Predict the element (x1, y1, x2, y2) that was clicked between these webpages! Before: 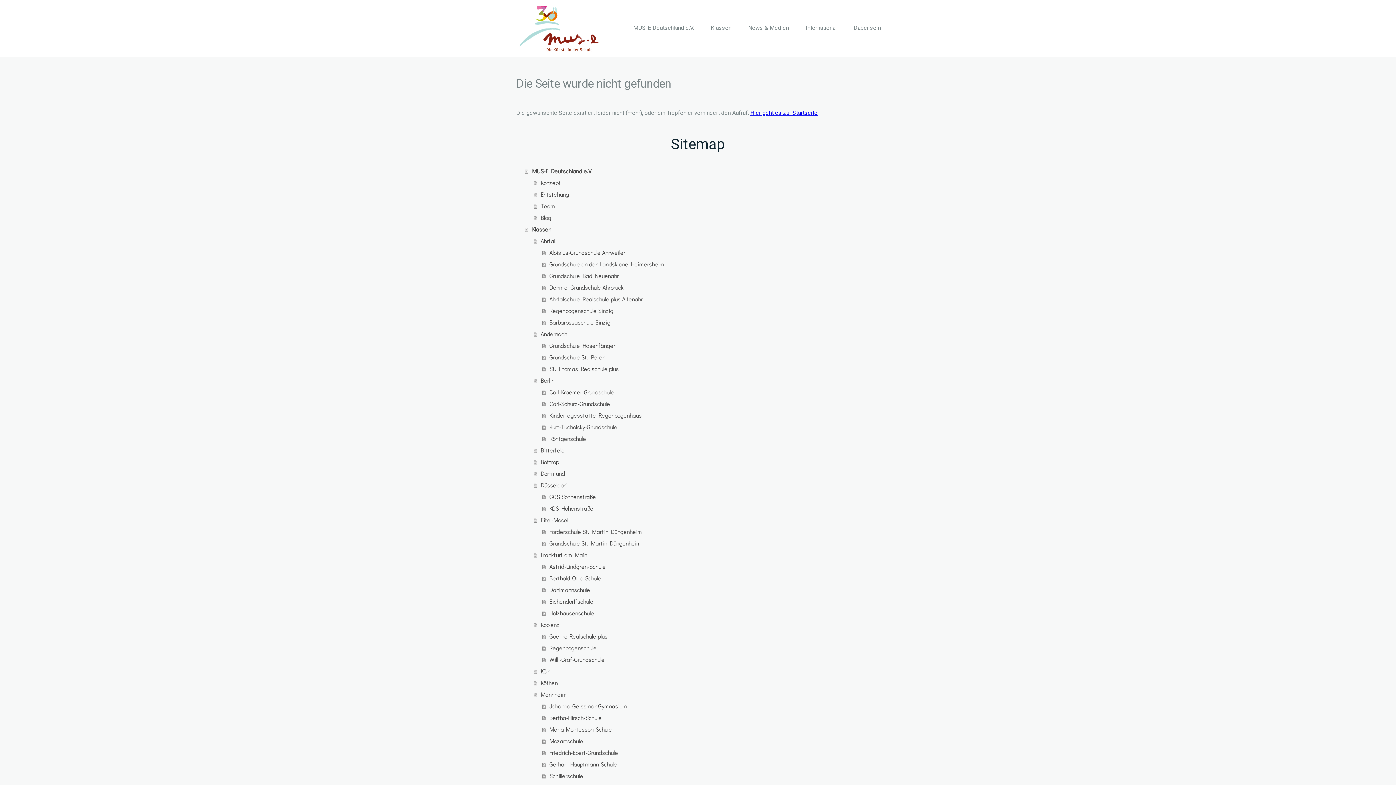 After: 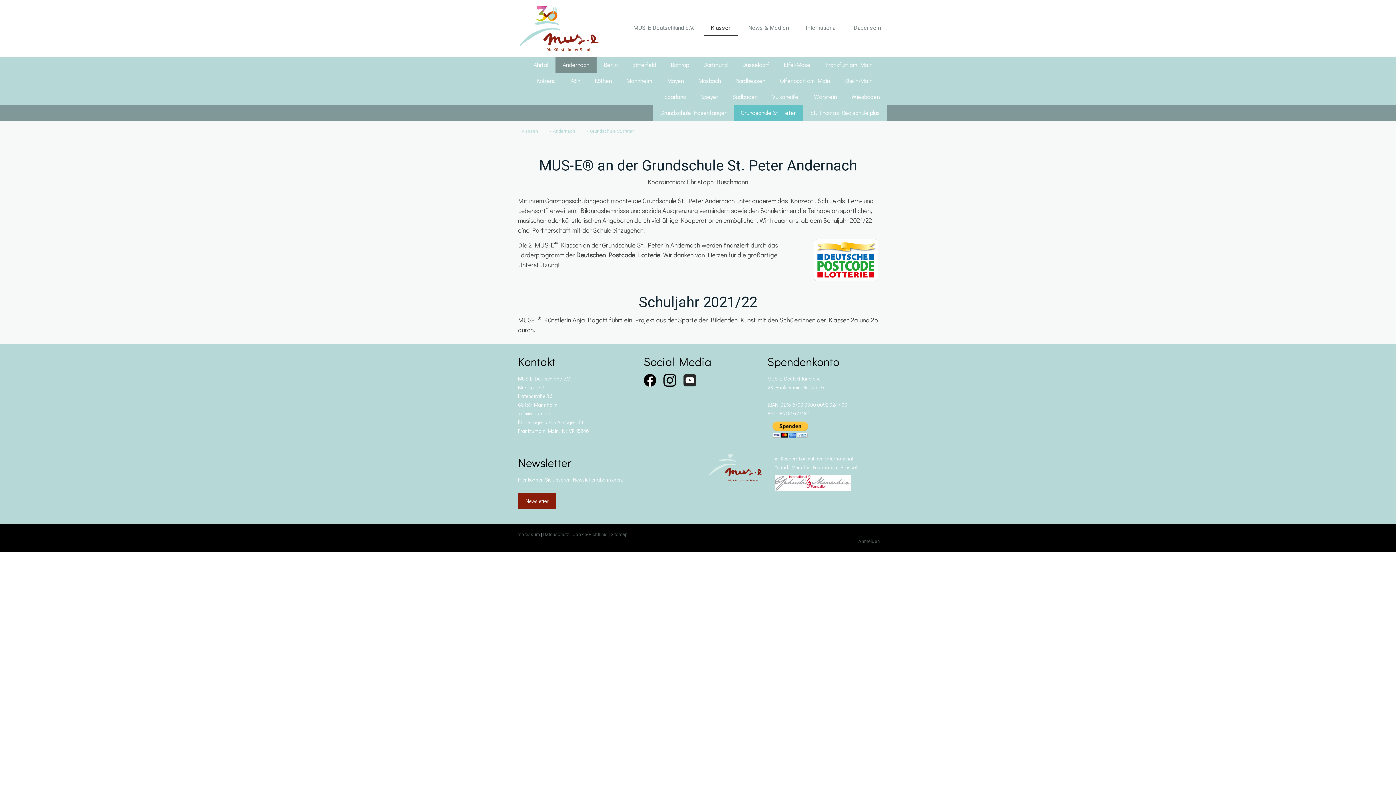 Action: label: Grundschule St. Peter bbox: (542, 351, 880, 363)